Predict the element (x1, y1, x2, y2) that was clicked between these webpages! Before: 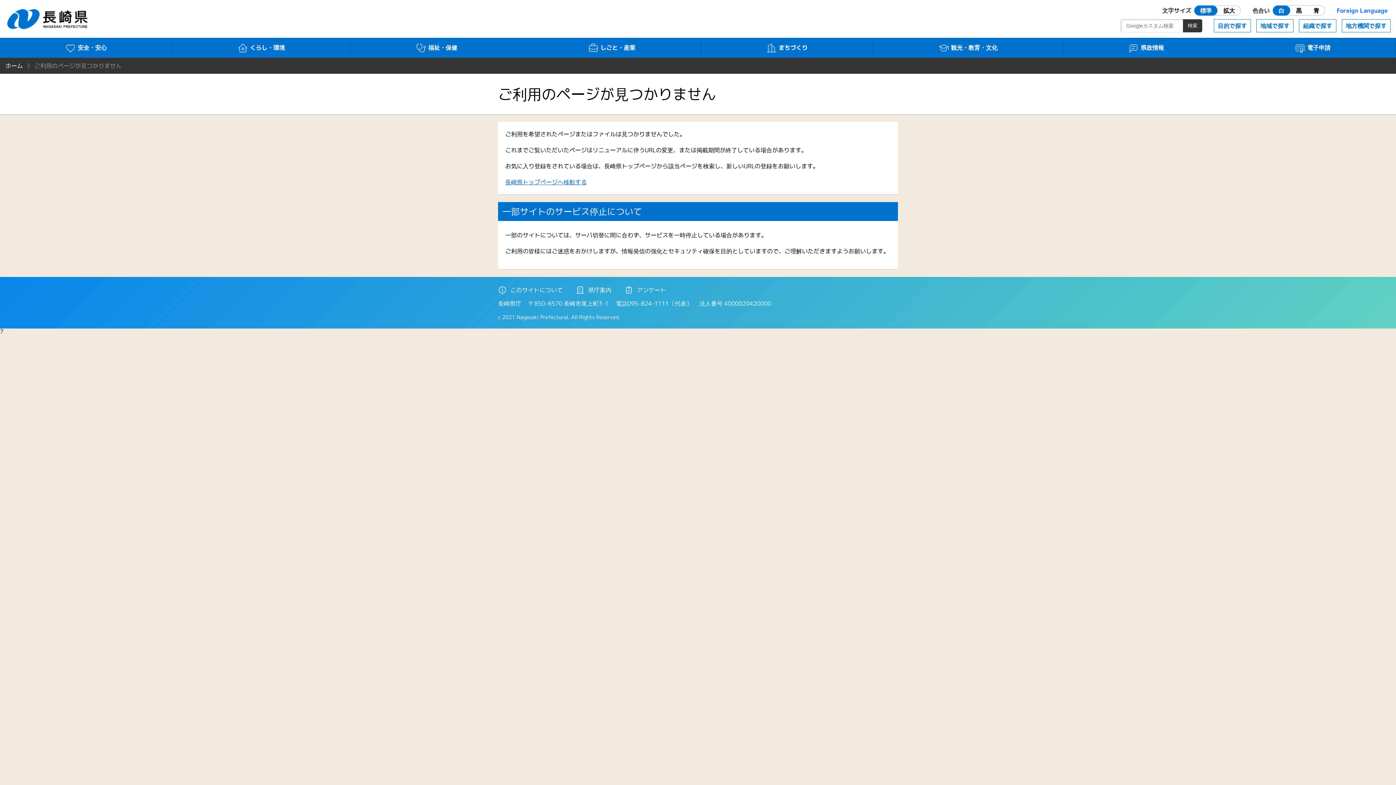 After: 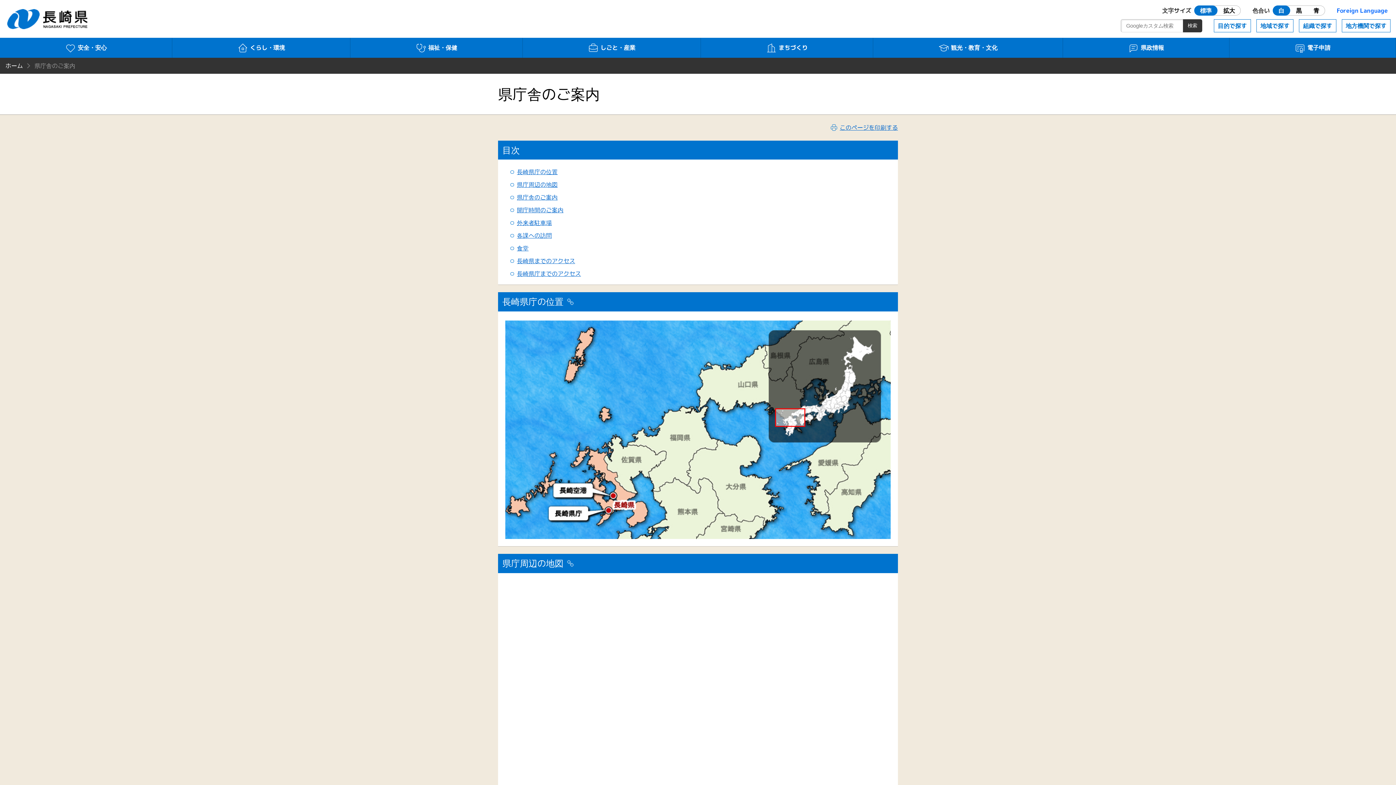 Action: label: 県庁案内 bbox: (576, 285, 611, 294)